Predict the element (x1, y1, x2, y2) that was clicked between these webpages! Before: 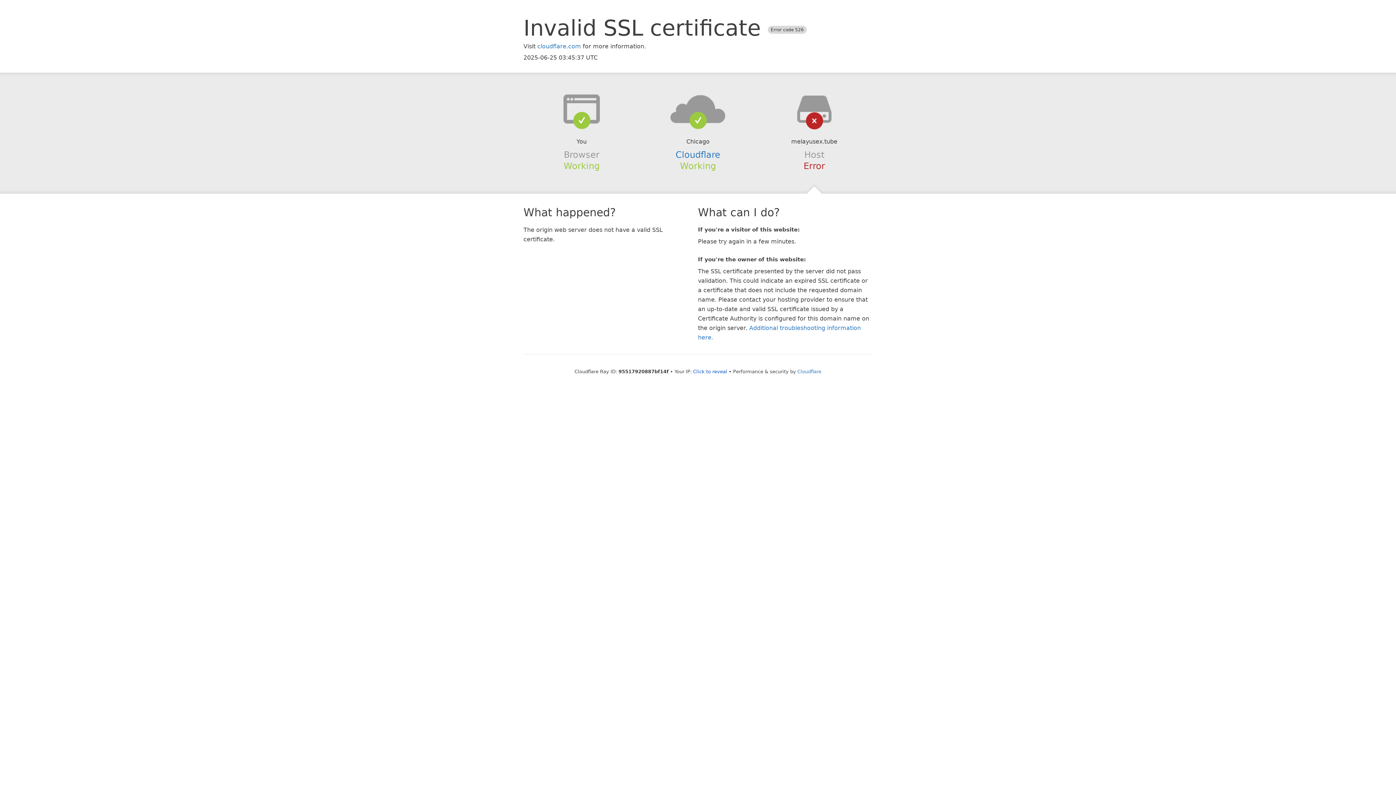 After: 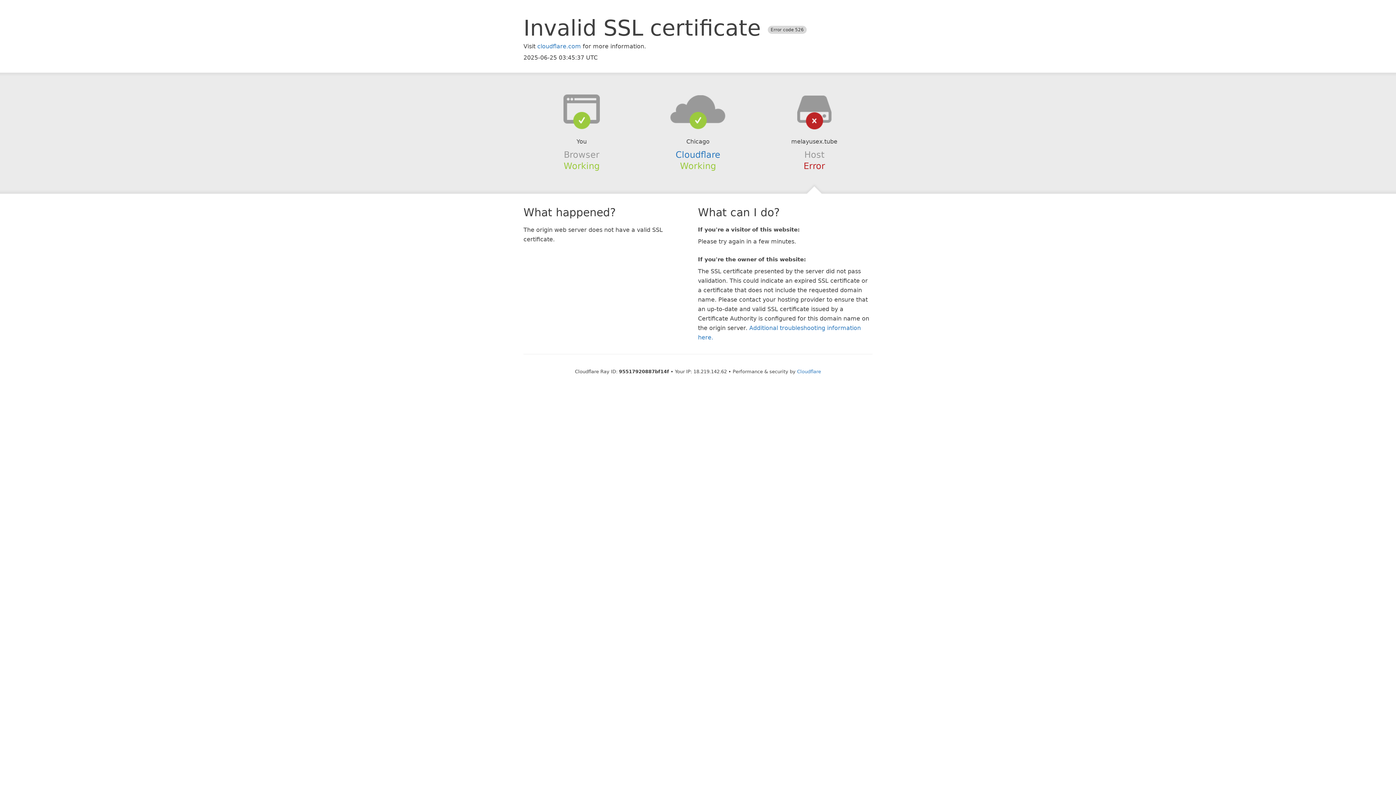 Action: label: Click to reveal bbox: (693, 368, 727, 374)